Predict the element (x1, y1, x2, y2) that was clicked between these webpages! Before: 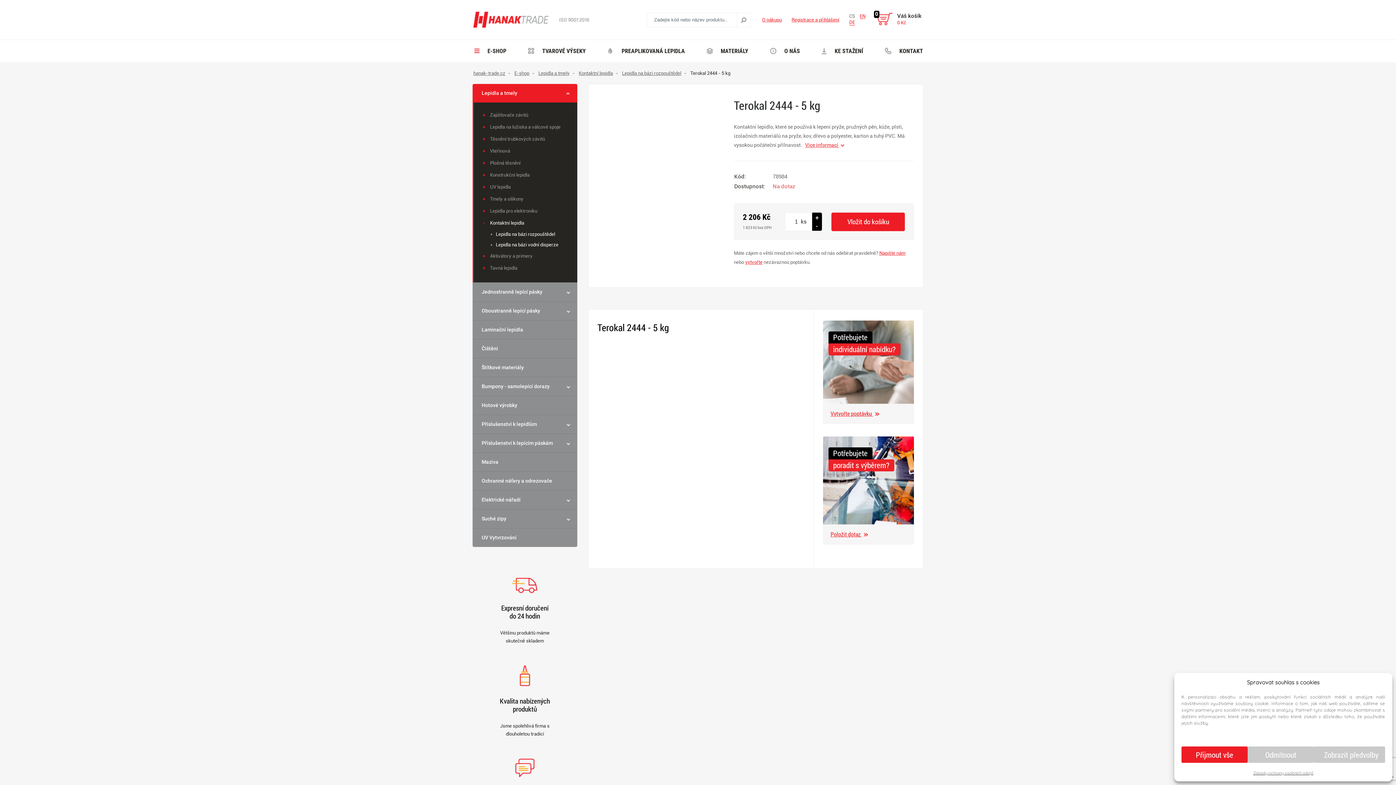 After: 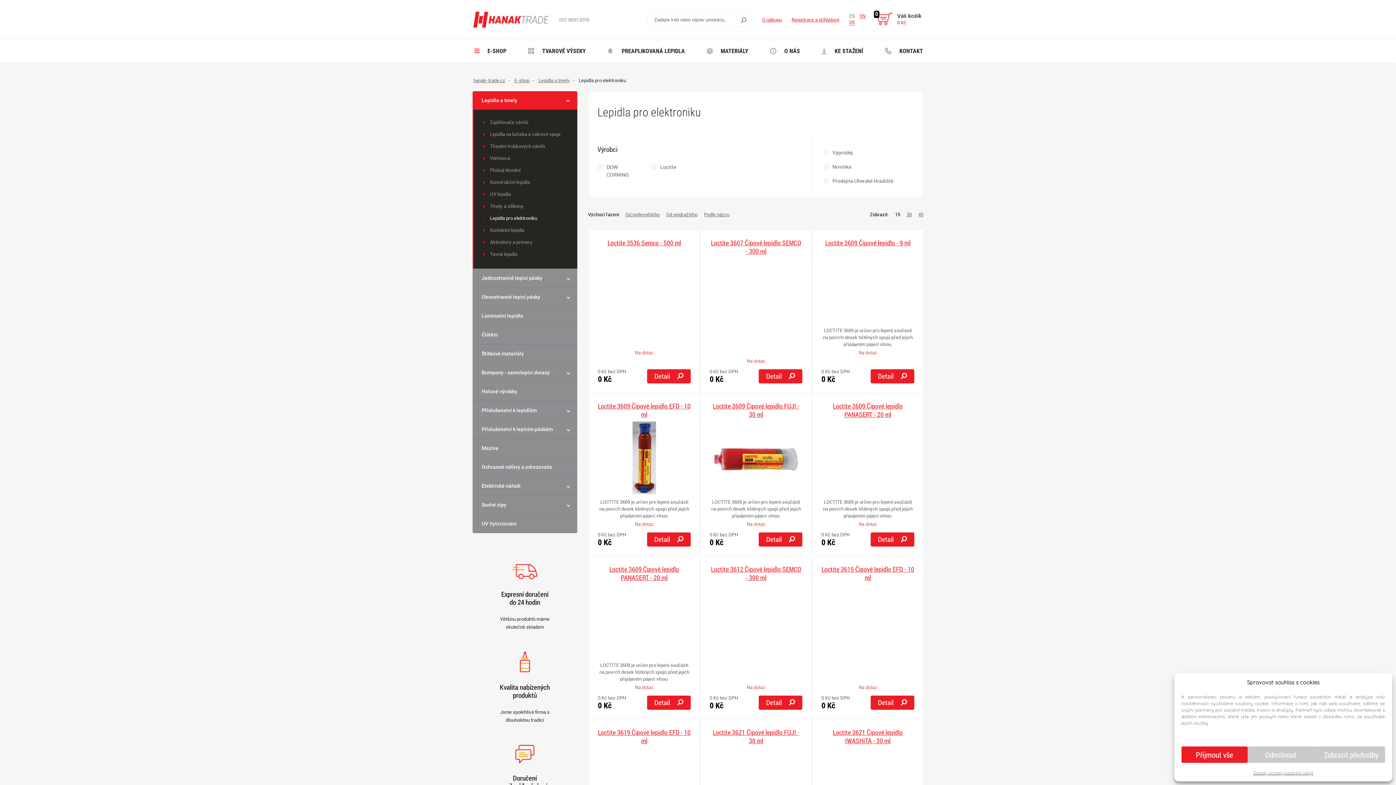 Action: bbox: (473, 205, 577, 217) label: Lepidla pro elektroniku